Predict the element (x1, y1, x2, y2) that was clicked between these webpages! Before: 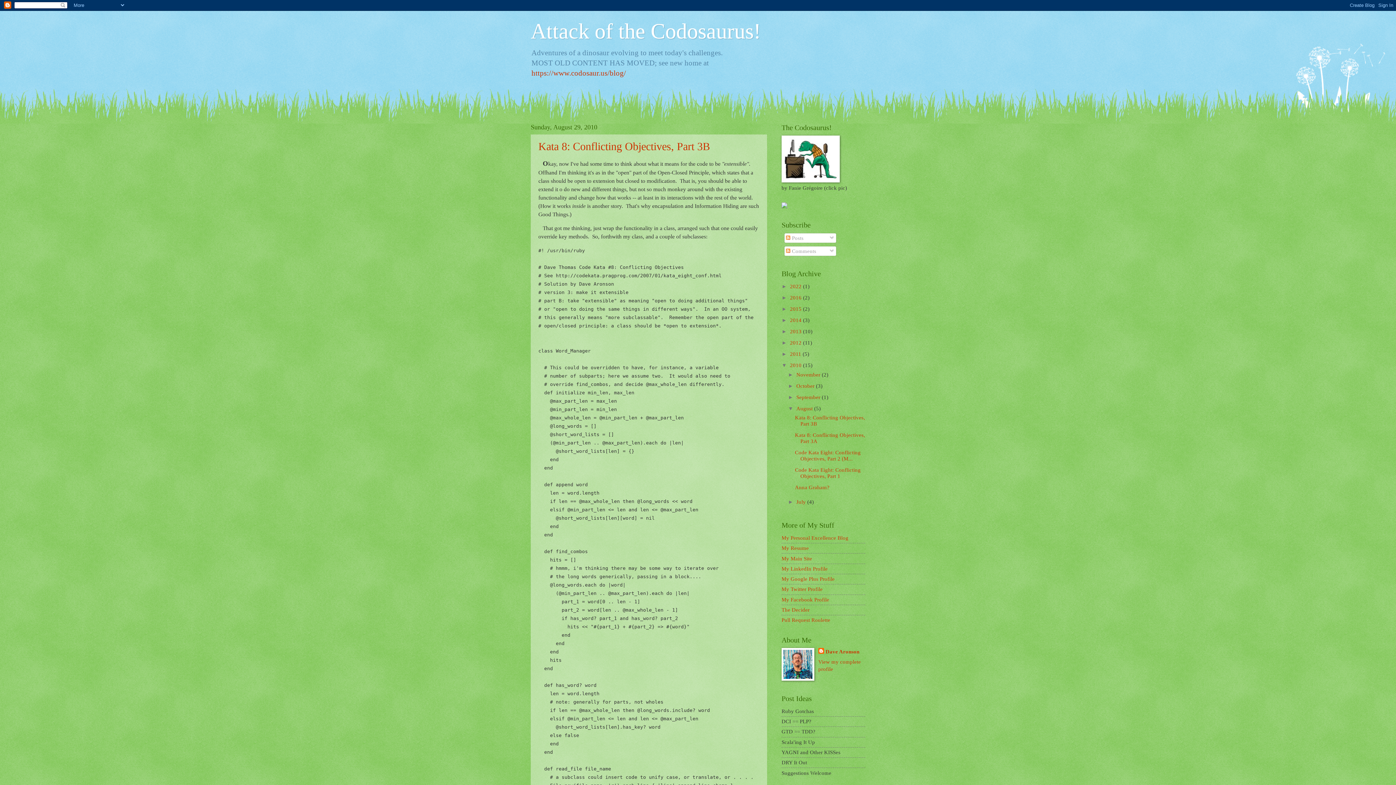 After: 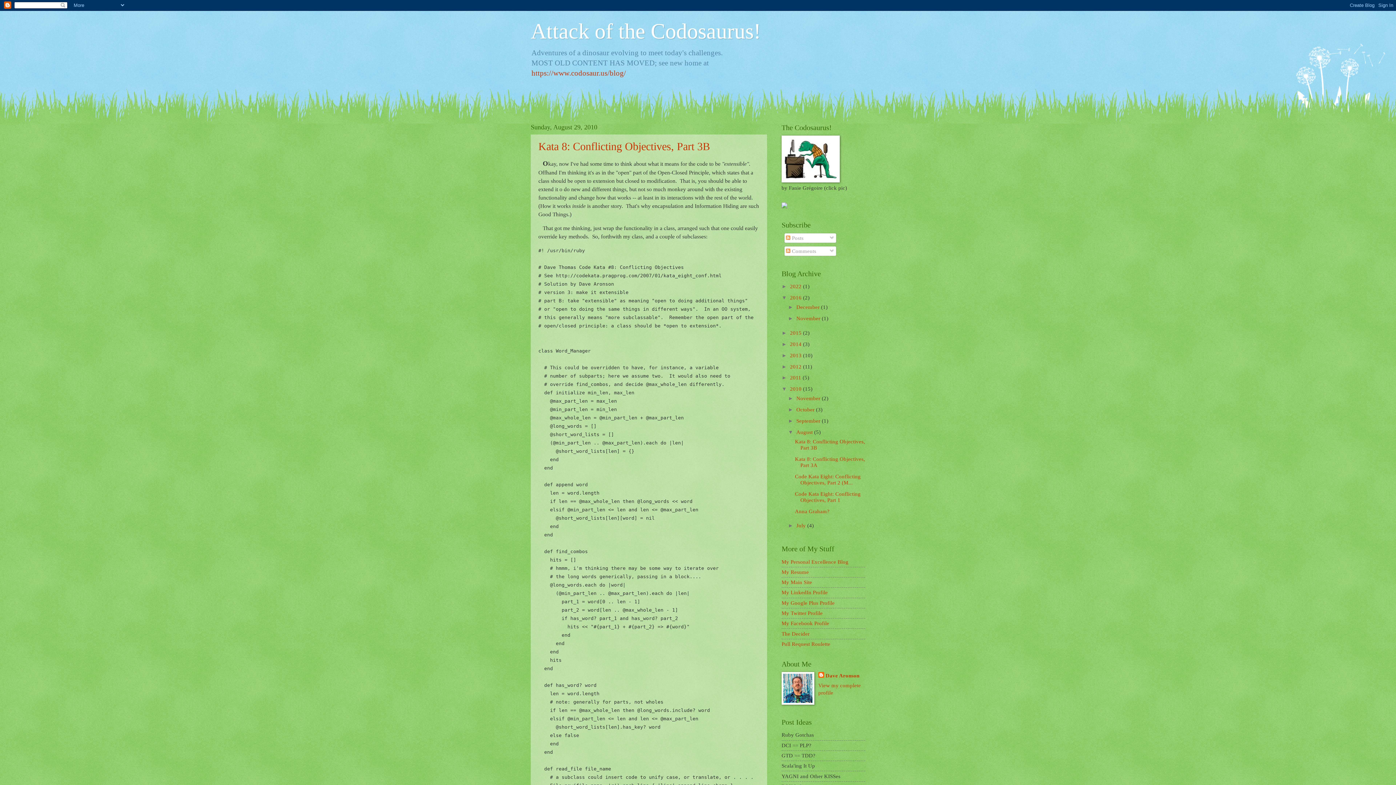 Action: bbox: (781, 294, 790, 300) label: ►  